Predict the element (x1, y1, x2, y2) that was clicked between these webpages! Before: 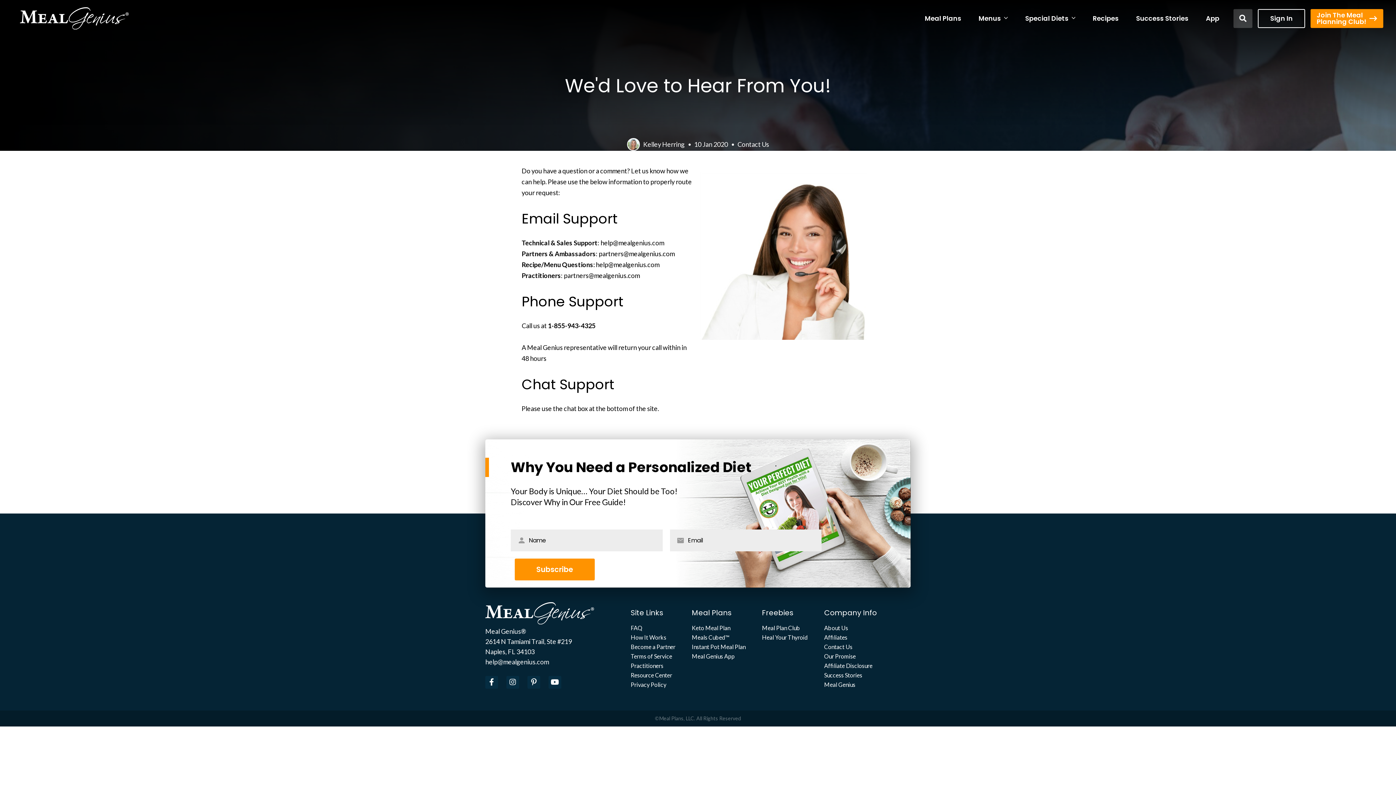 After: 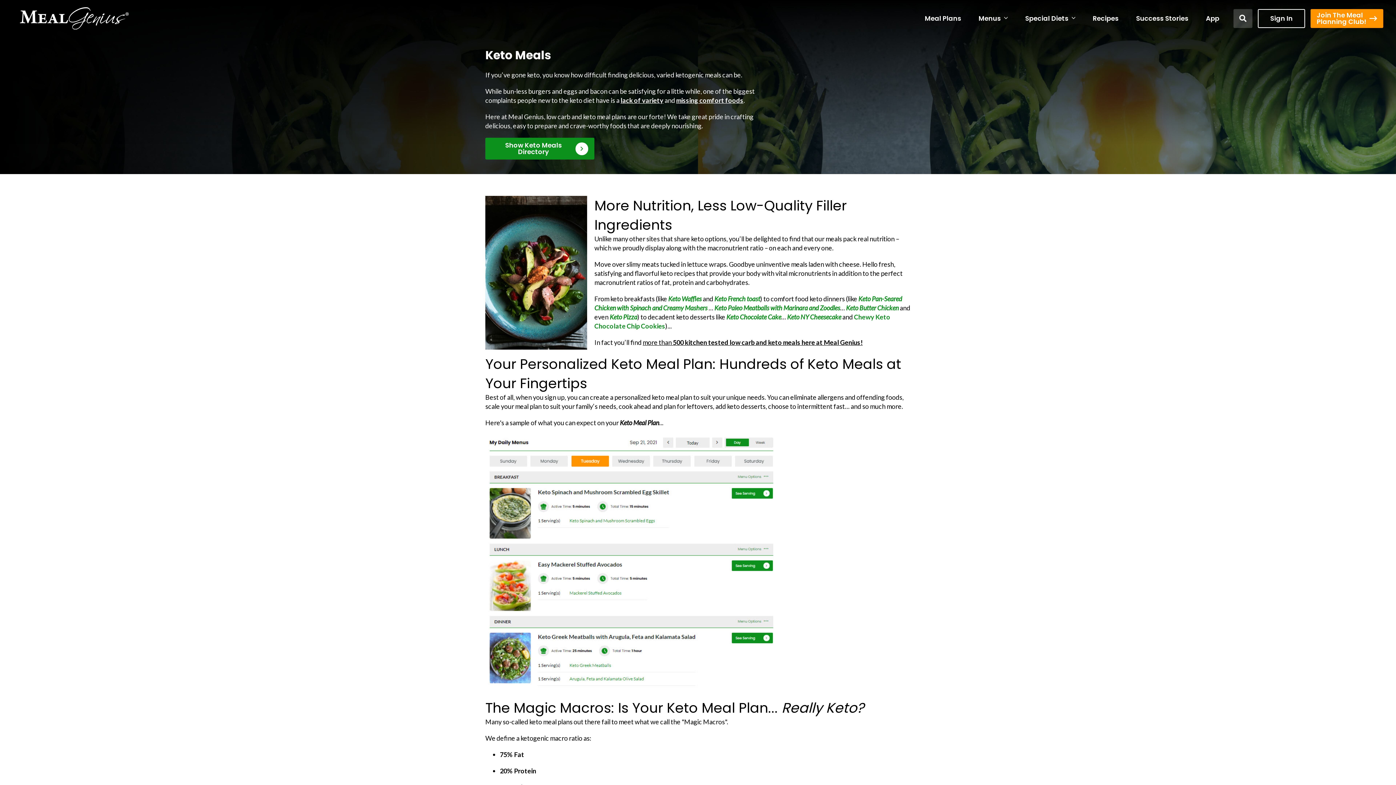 Action: bbox: (692, 625, 745, 631) label: Keto Meal Plan